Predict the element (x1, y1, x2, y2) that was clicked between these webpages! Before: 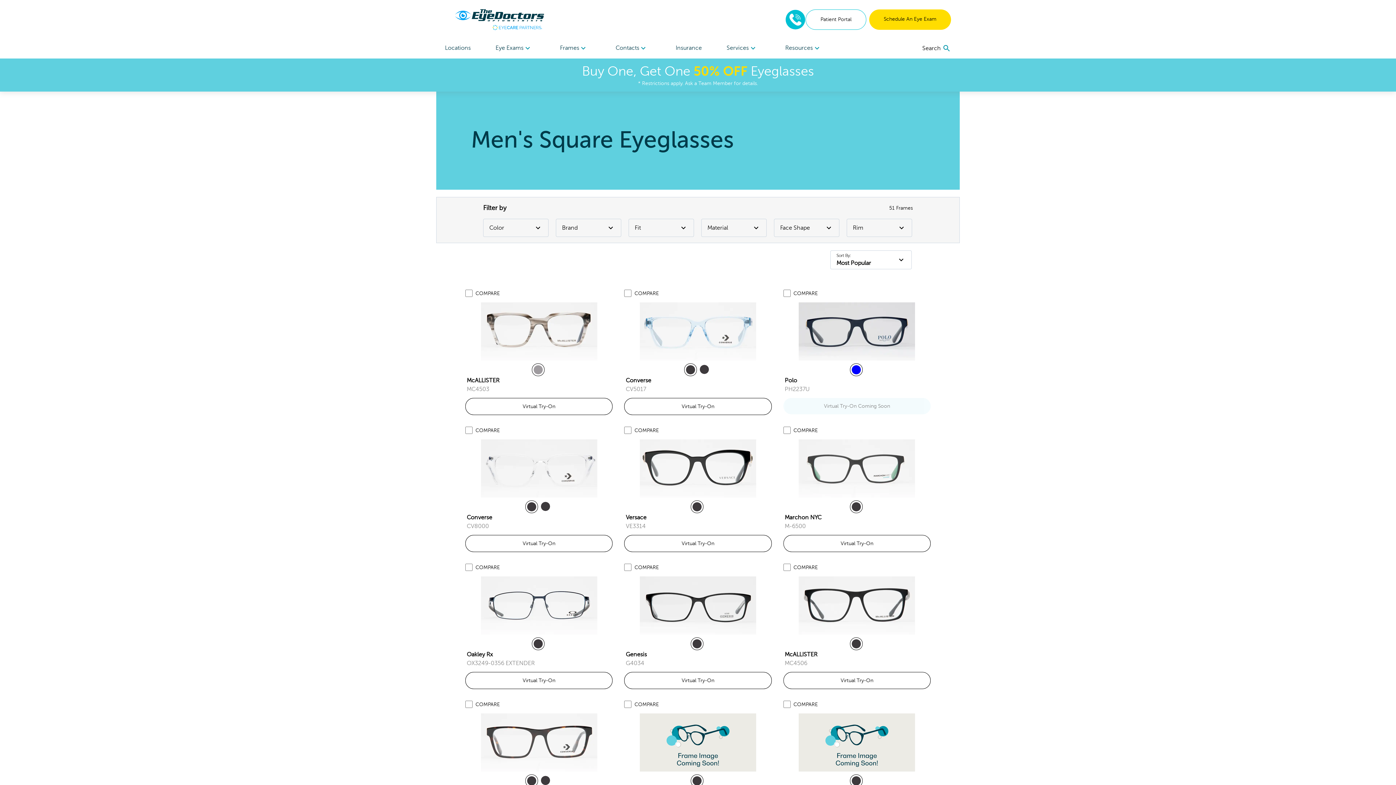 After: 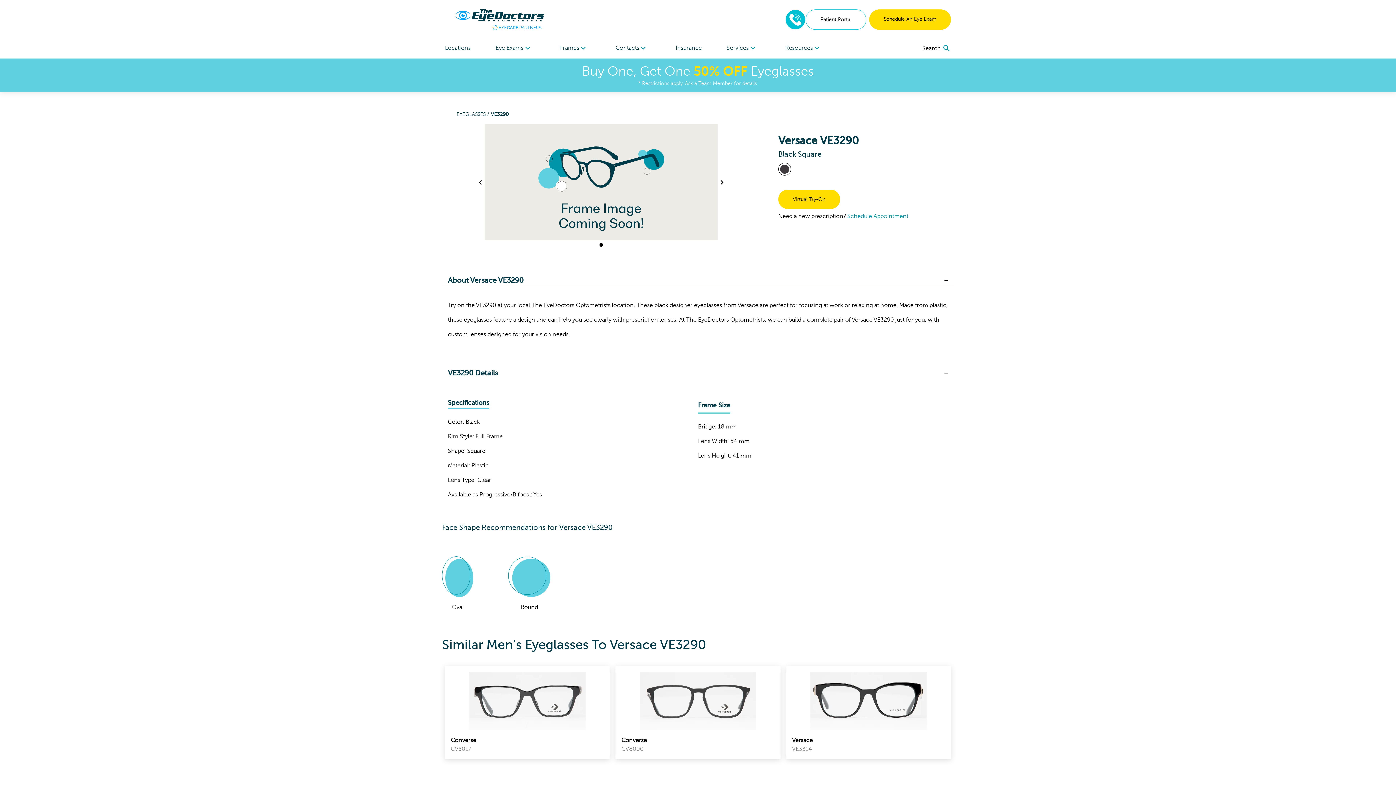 Action: label: VE3290 bbox: (639, 713, 756, 772)